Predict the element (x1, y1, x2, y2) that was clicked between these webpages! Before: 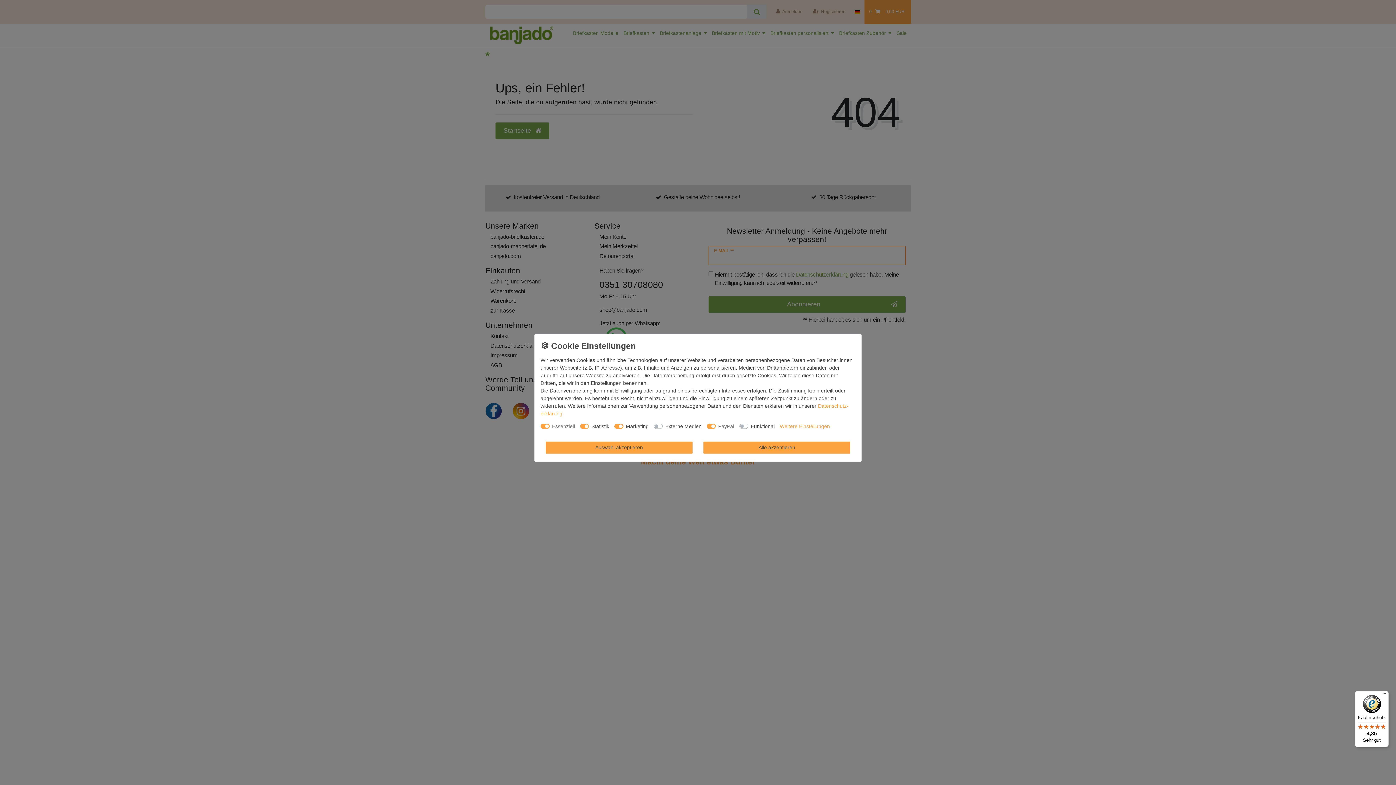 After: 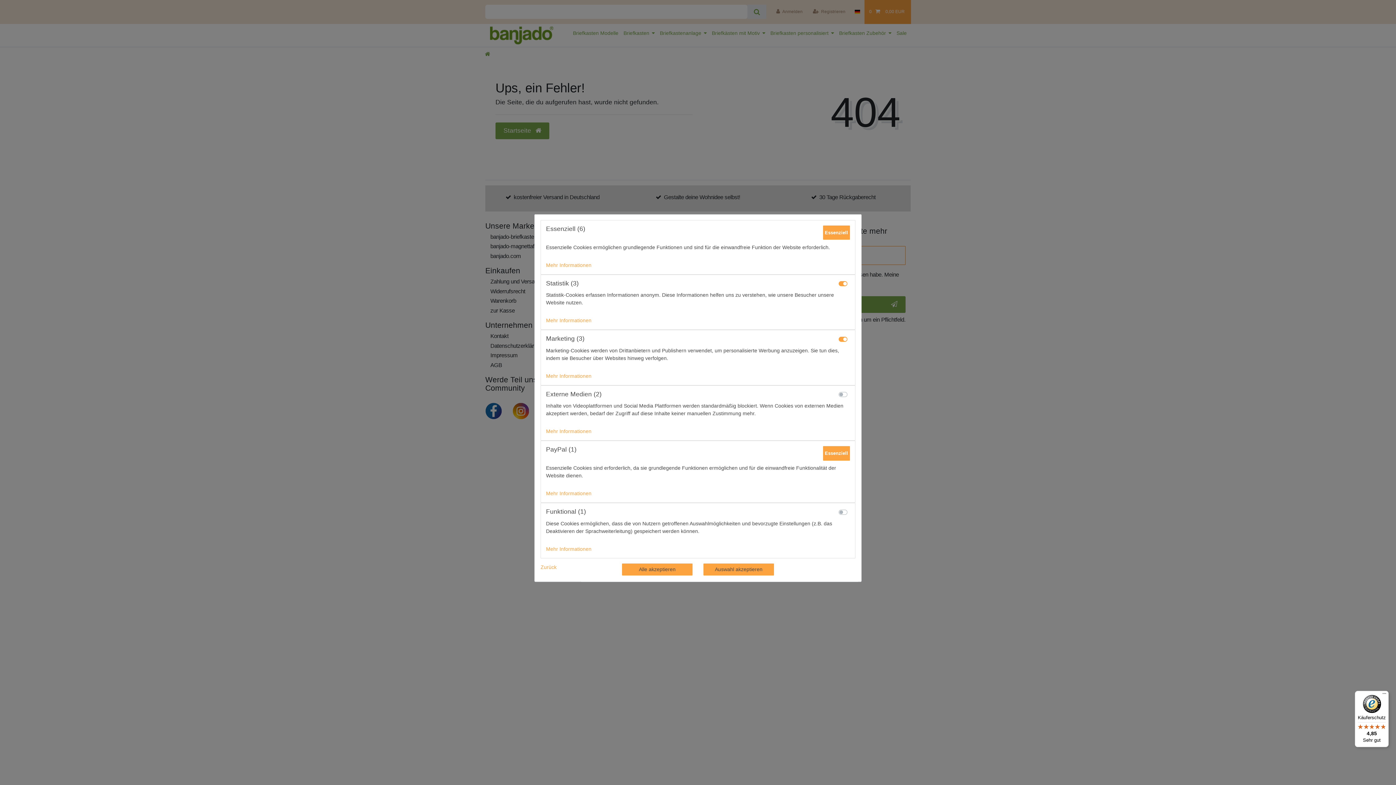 Action: bbox: (780, 422, 830, 436) label: Weitere Einstellungen